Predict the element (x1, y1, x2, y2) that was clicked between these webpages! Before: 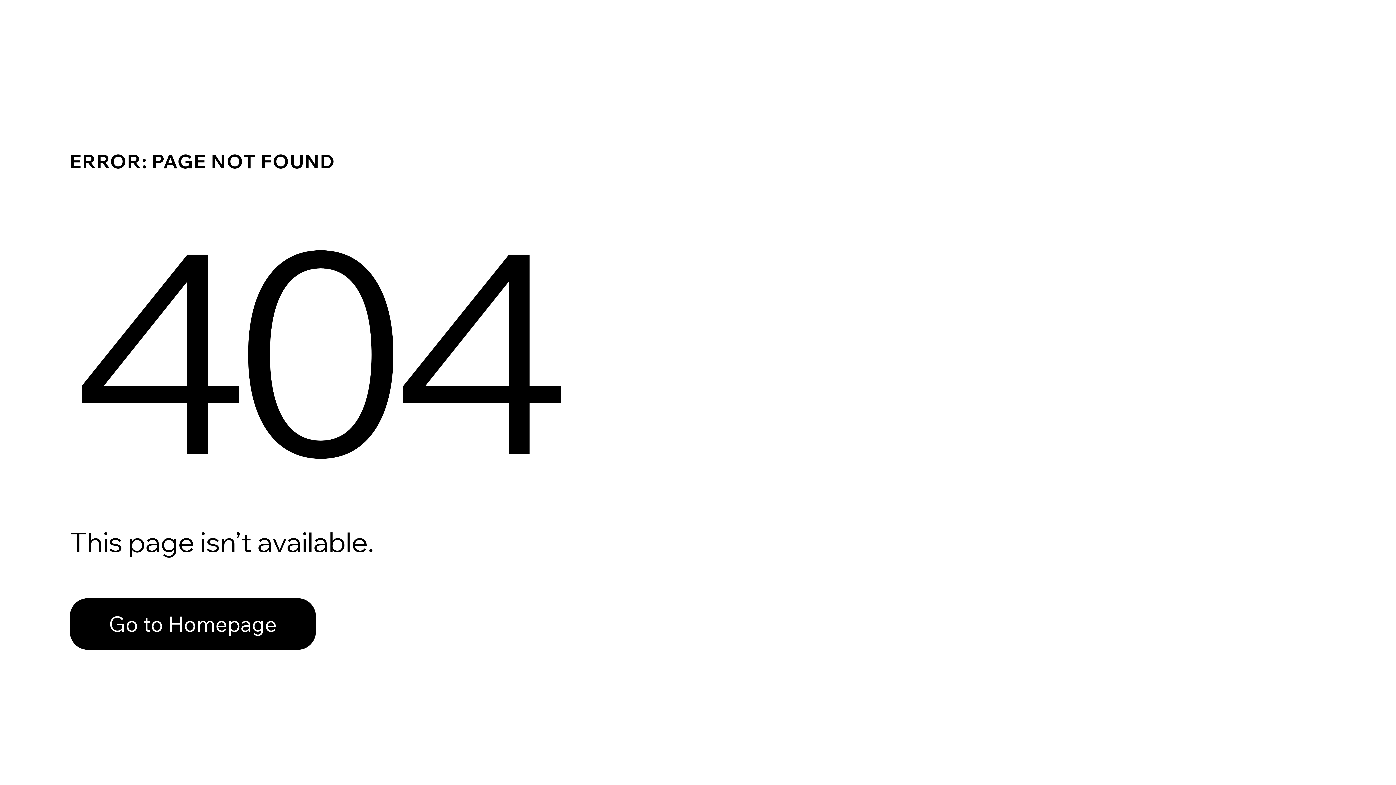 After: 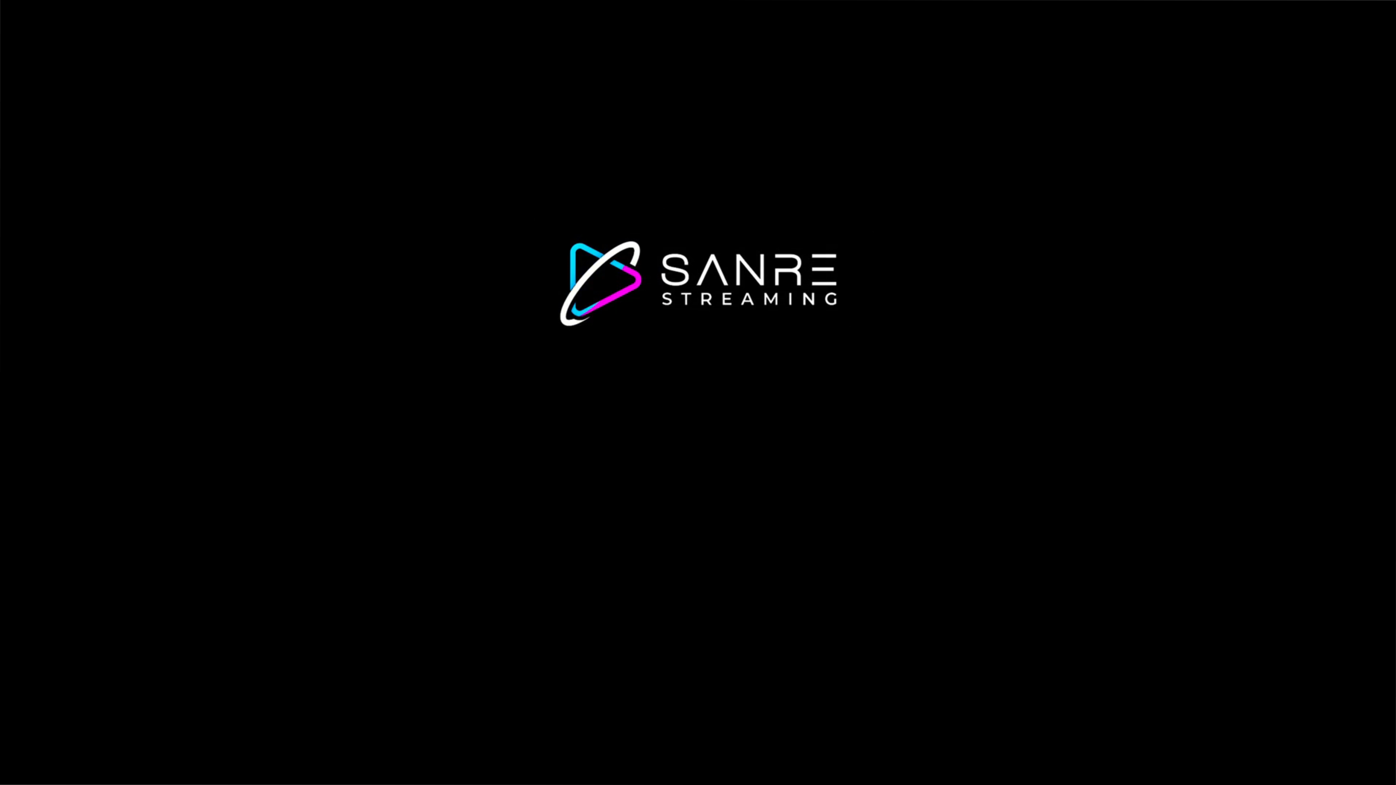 Action: bbox: (69, 598, 316, 650) label: Go to Homepage